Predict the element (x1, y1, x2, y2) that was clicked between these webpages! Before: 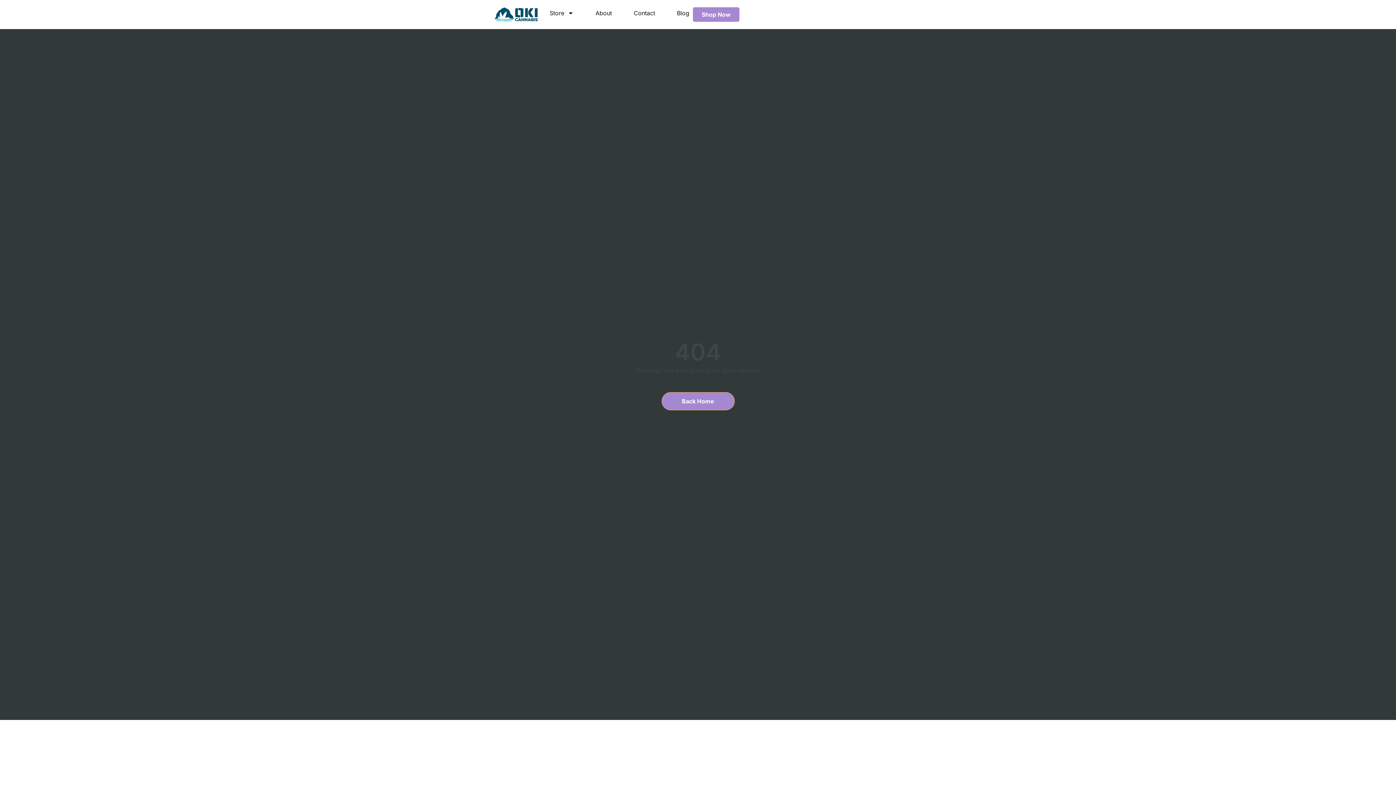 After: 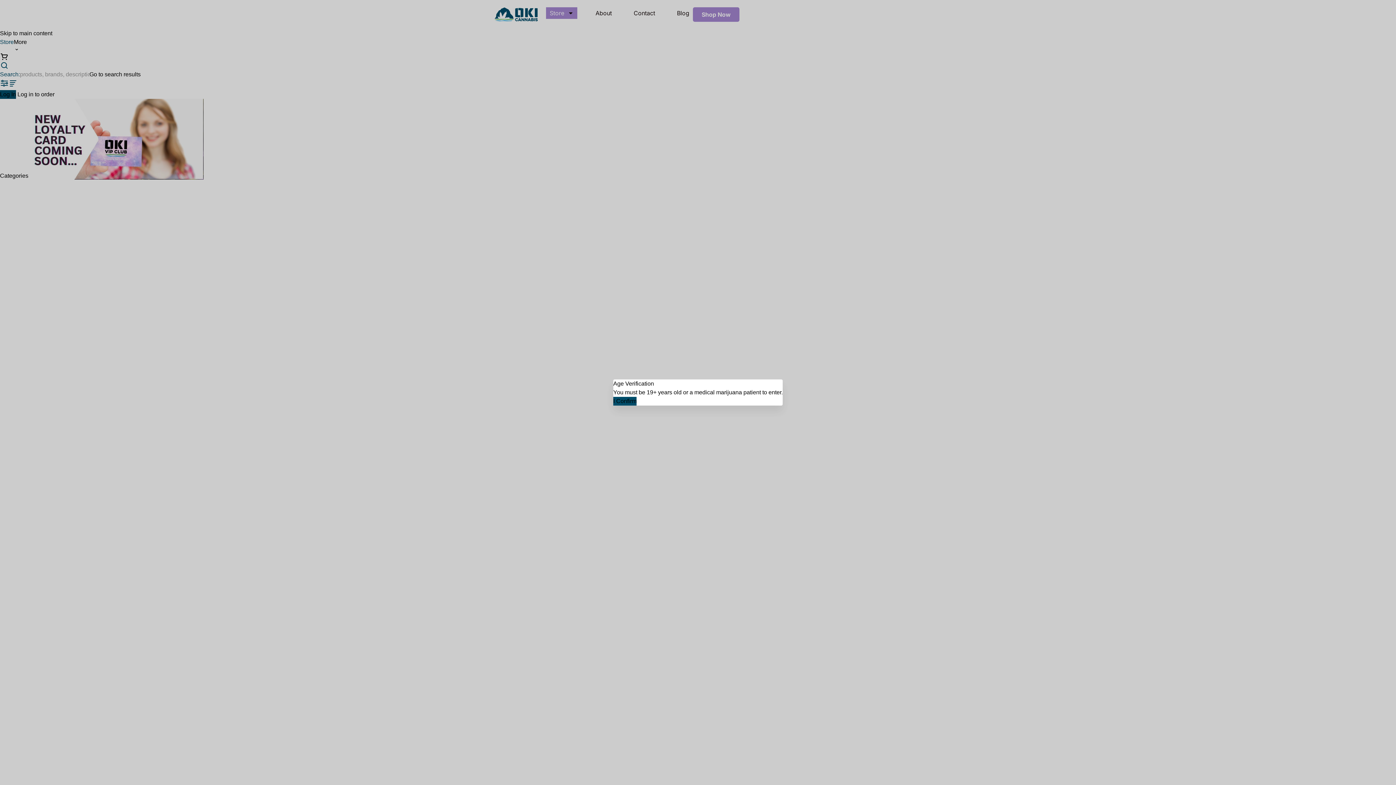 Action: bbox: (693, 7, 739, 21) label: Shop Now